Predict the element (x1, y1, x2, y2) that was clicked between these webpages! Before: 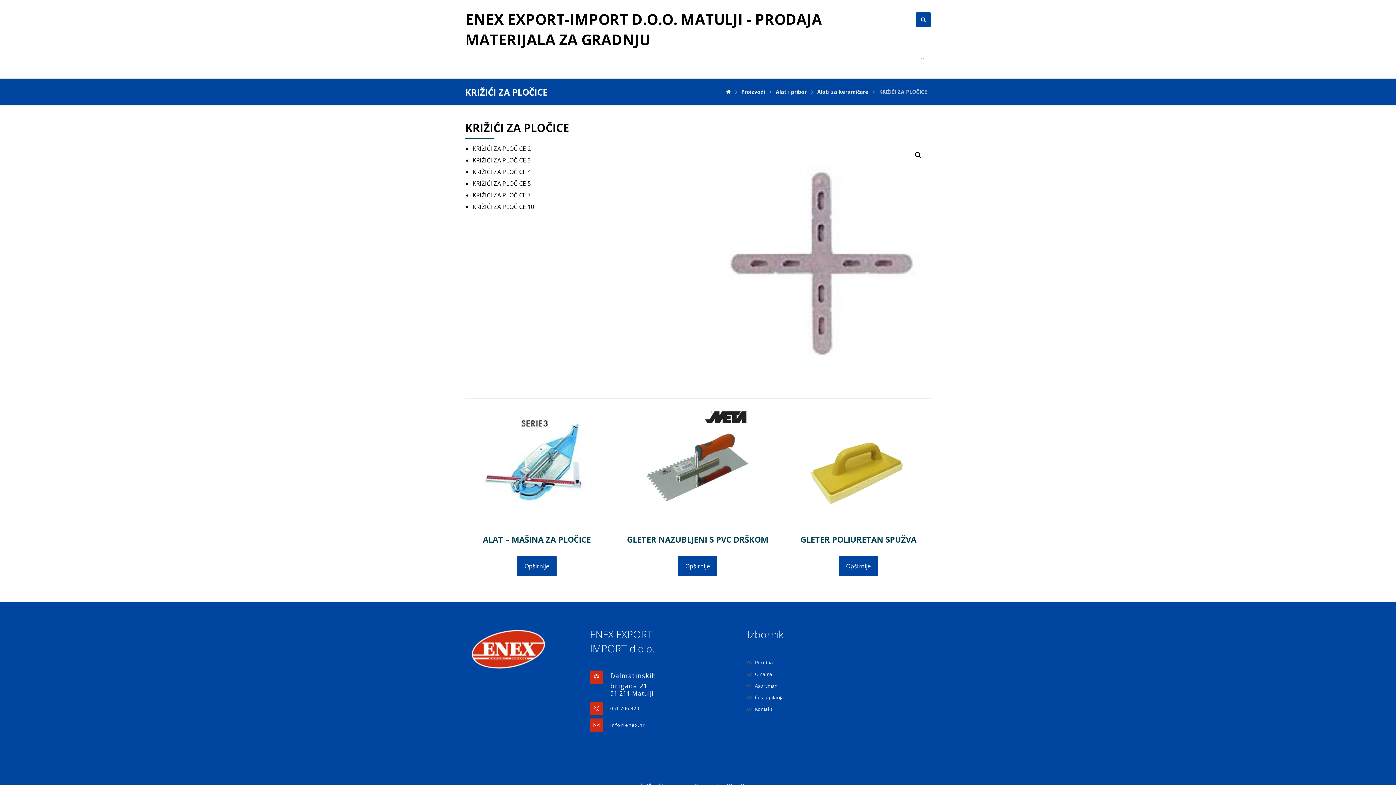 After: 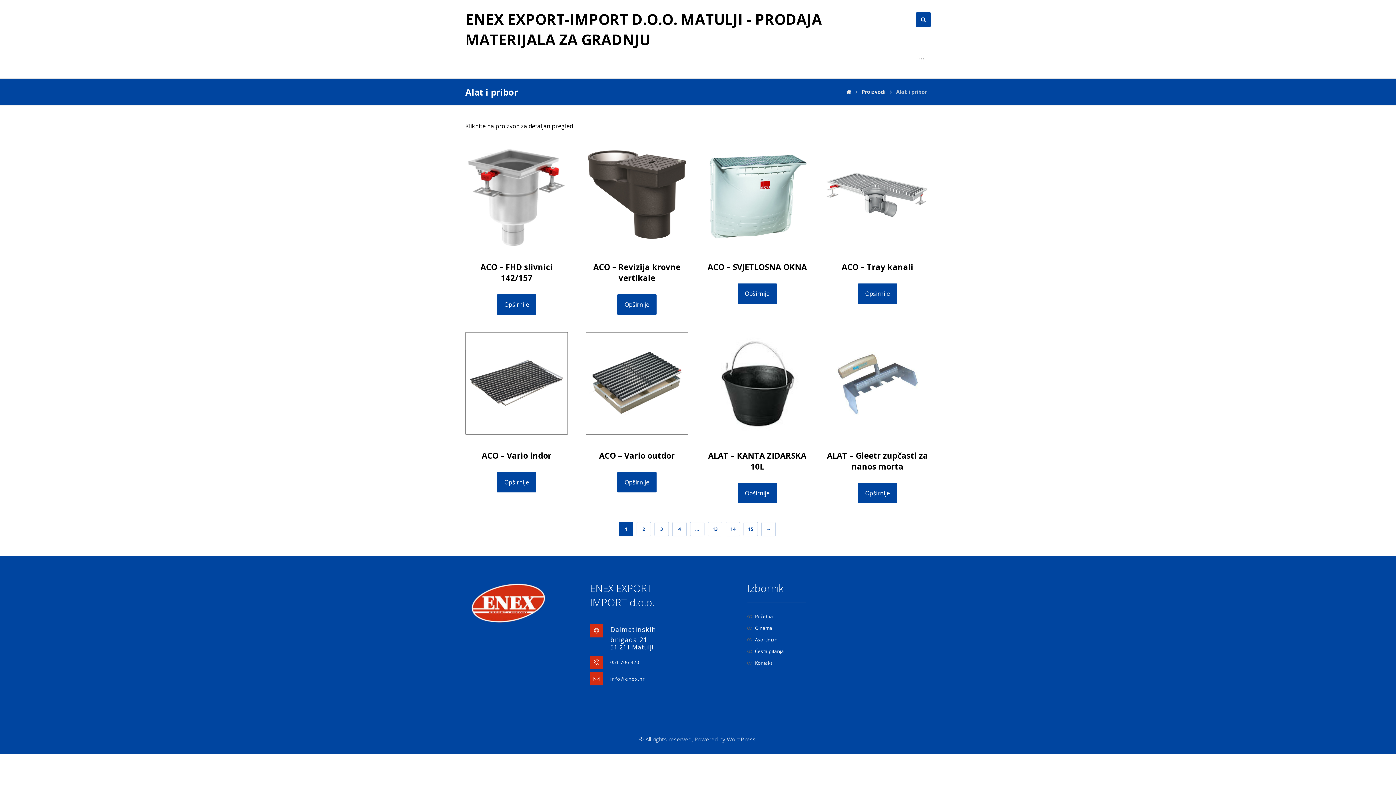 Action: label: Alat i pribor bbox: (776, 88, 806, 95)